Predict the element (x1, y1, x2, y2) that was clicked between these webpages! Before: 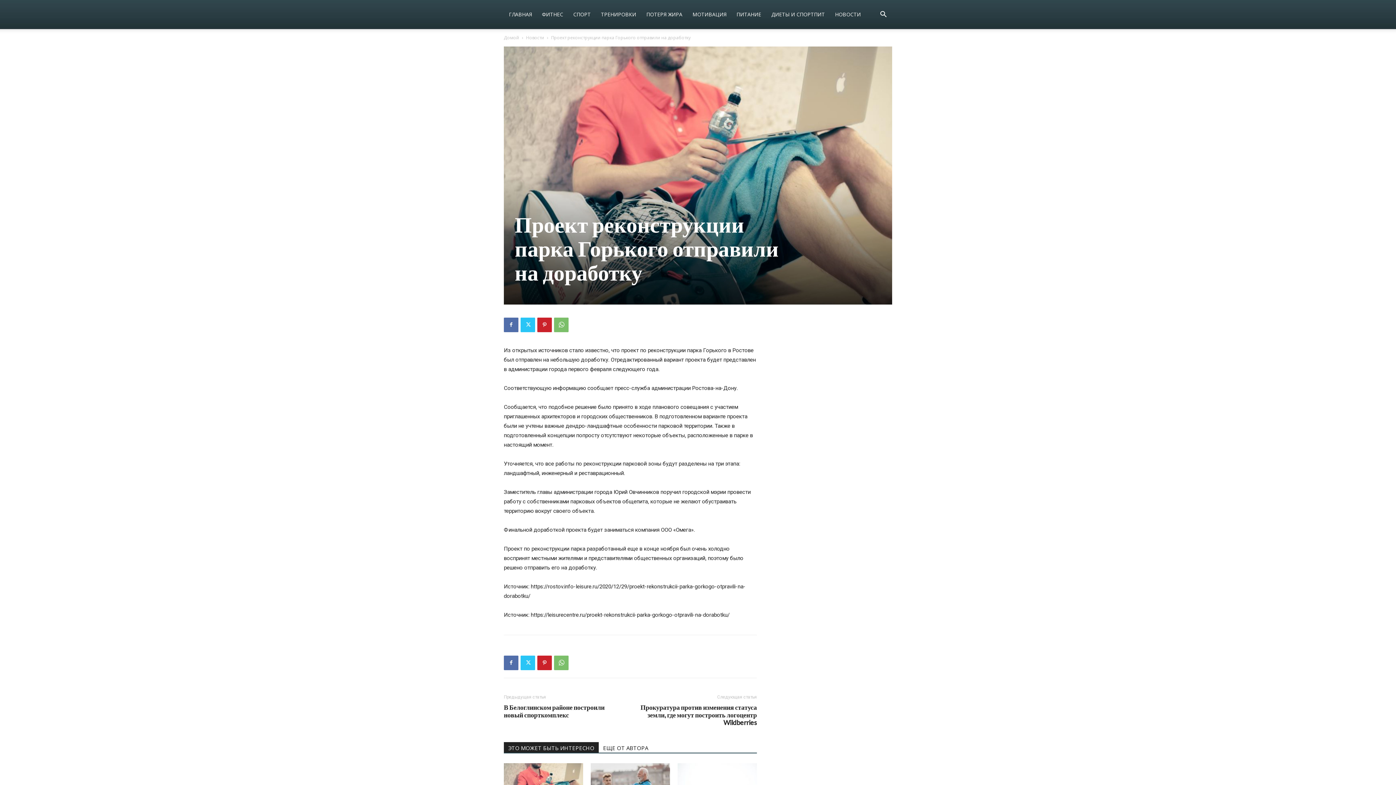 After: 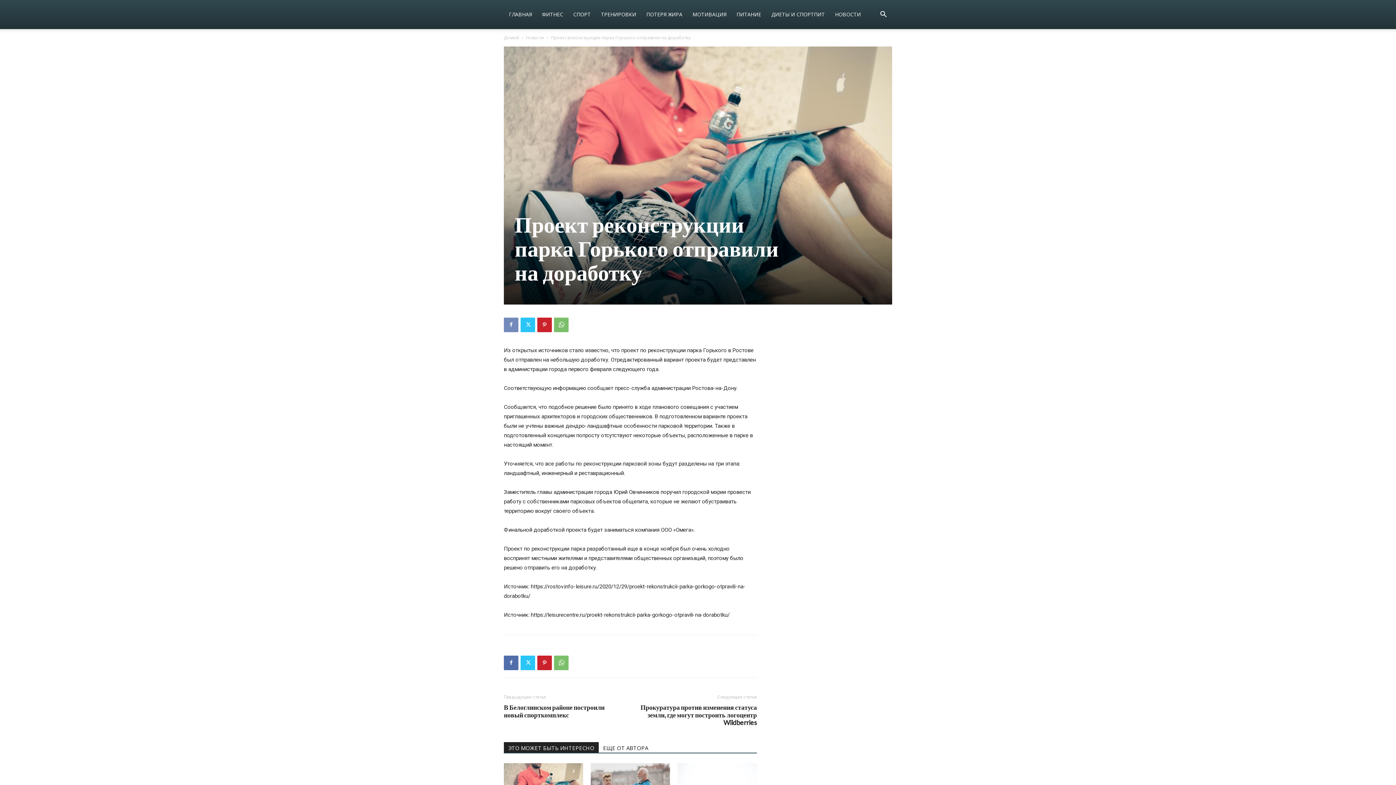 Action: bbox: (504, 317, 518, 332)